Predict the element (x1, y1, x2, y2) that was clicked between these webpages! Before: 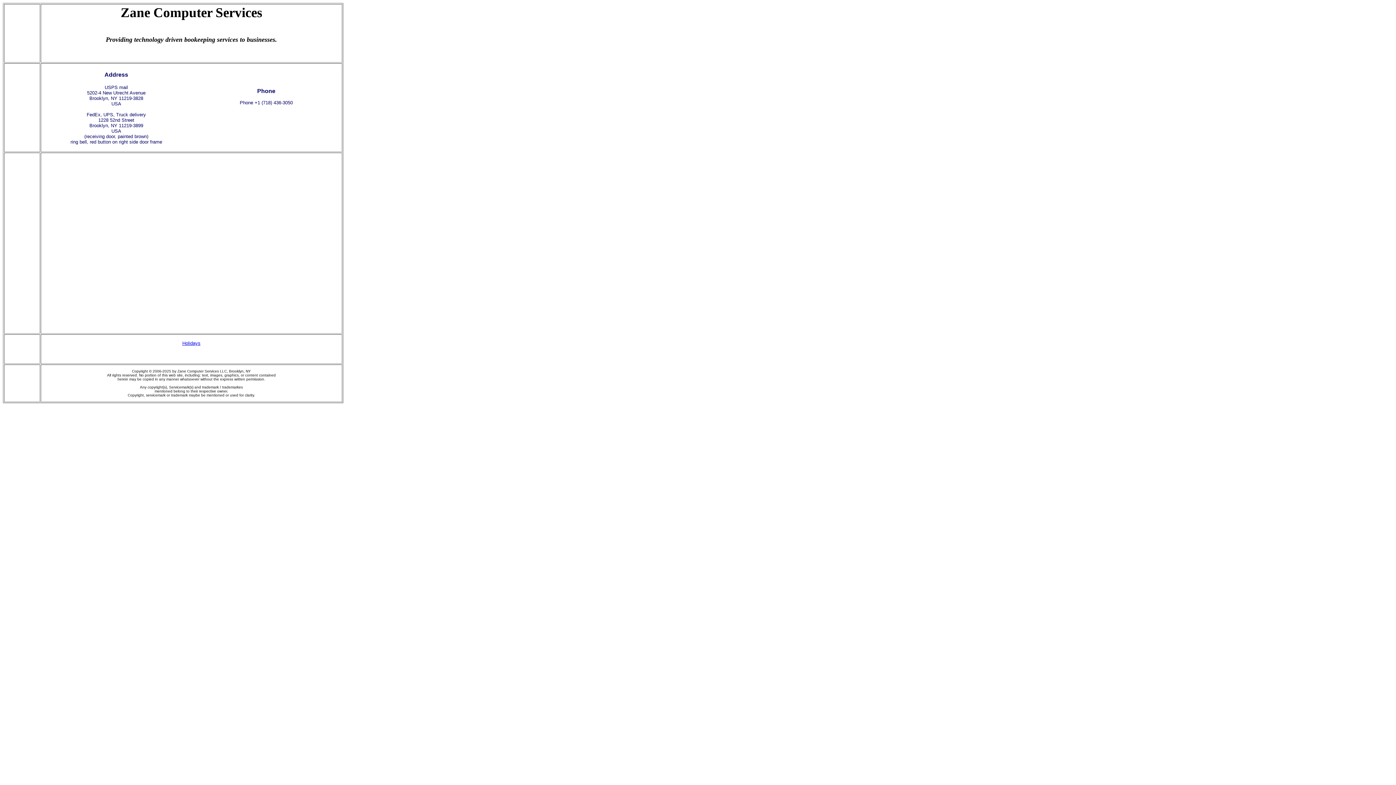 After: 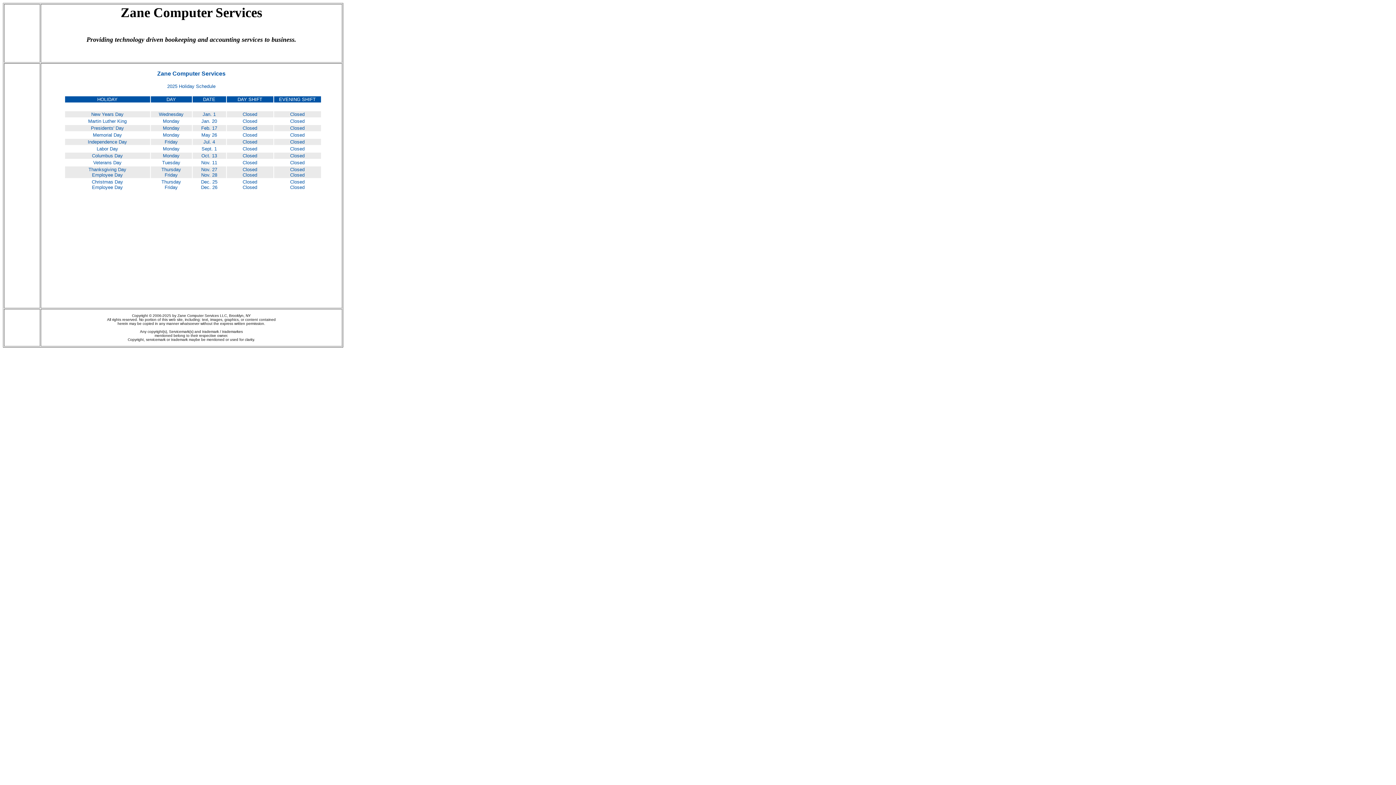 Action: label: Holidays bbox: (182, 340, 200, 346)